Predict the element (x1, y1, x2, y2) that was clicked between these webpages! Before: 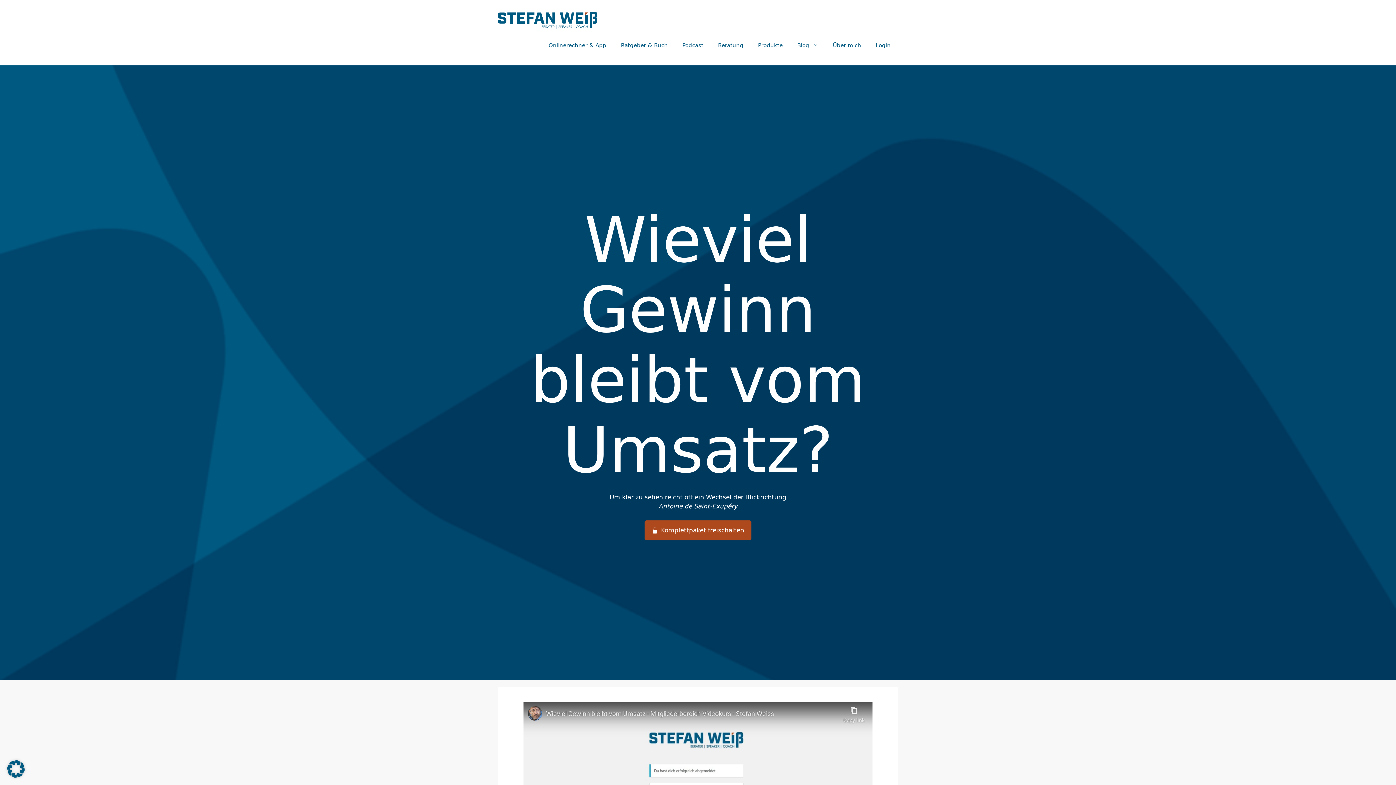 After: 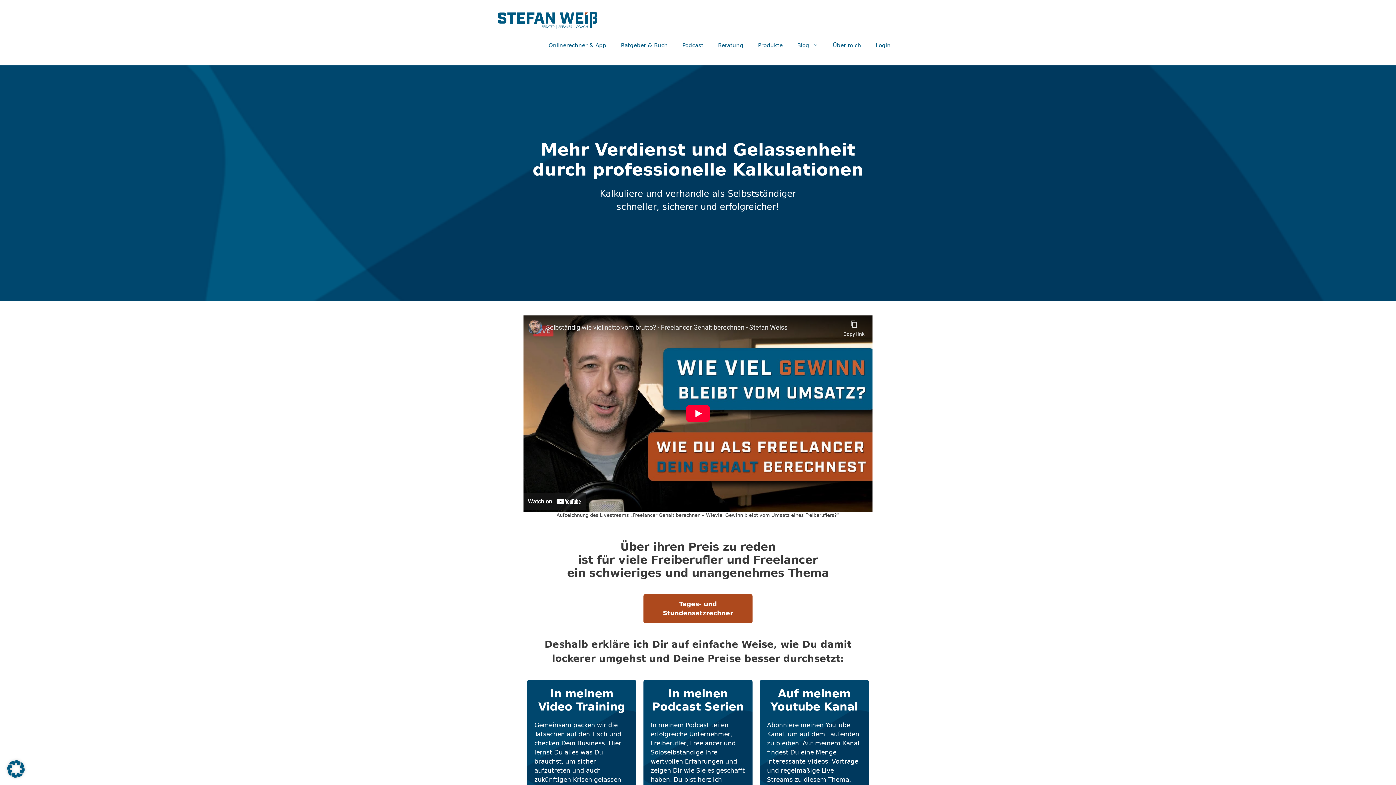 Action: bbox: (498, 7, 597, 32)